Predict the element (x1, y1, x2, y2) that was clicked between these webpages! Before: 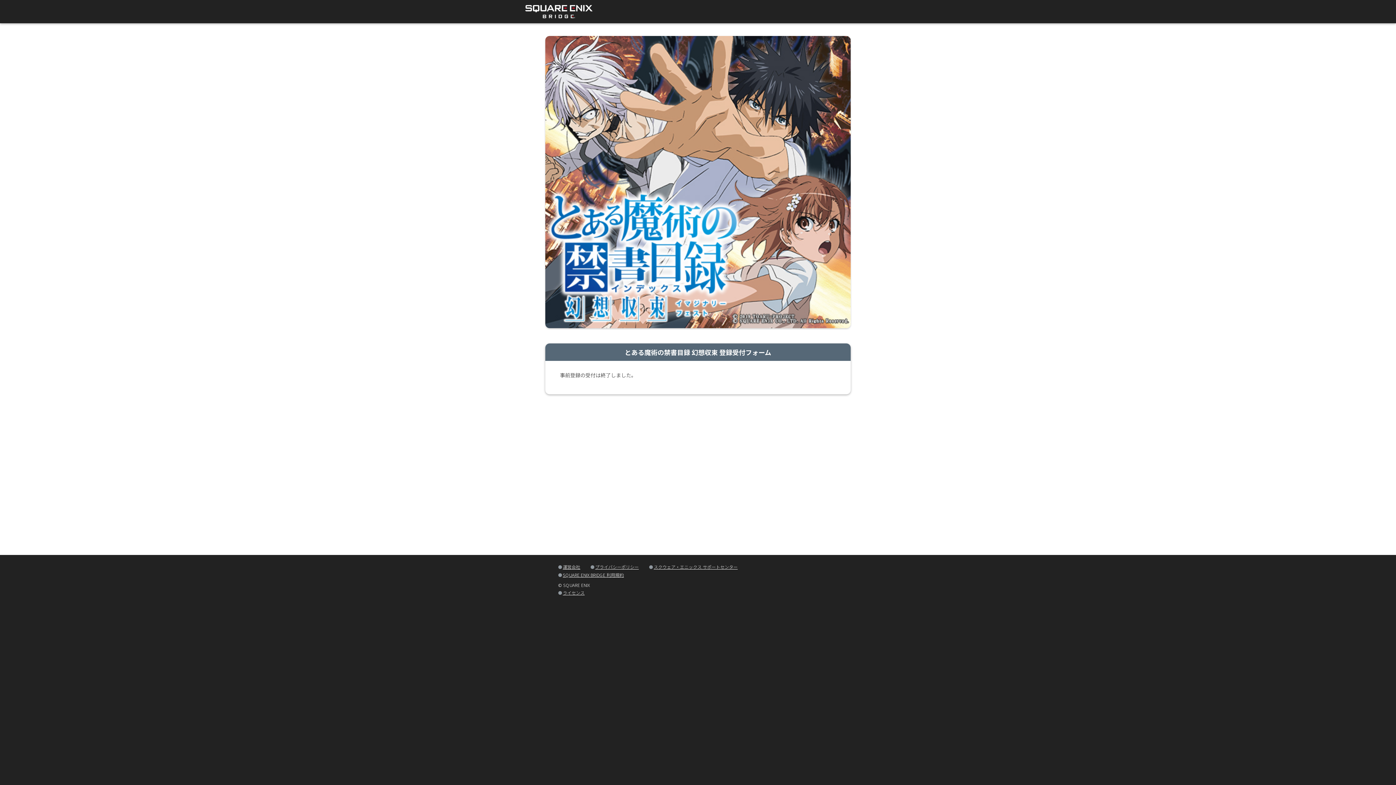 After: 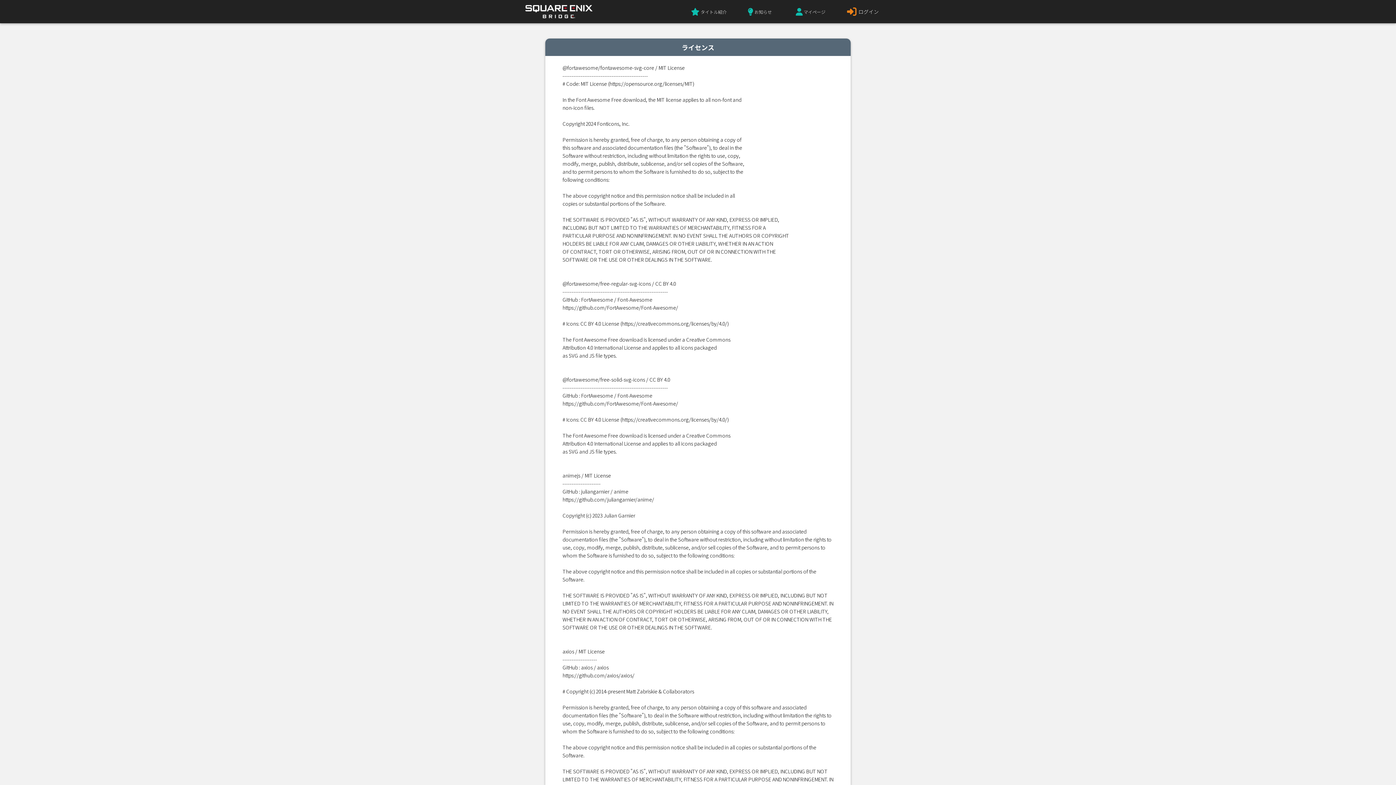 Action: label: ライセンス bbox: (562, 589, 584, 596)